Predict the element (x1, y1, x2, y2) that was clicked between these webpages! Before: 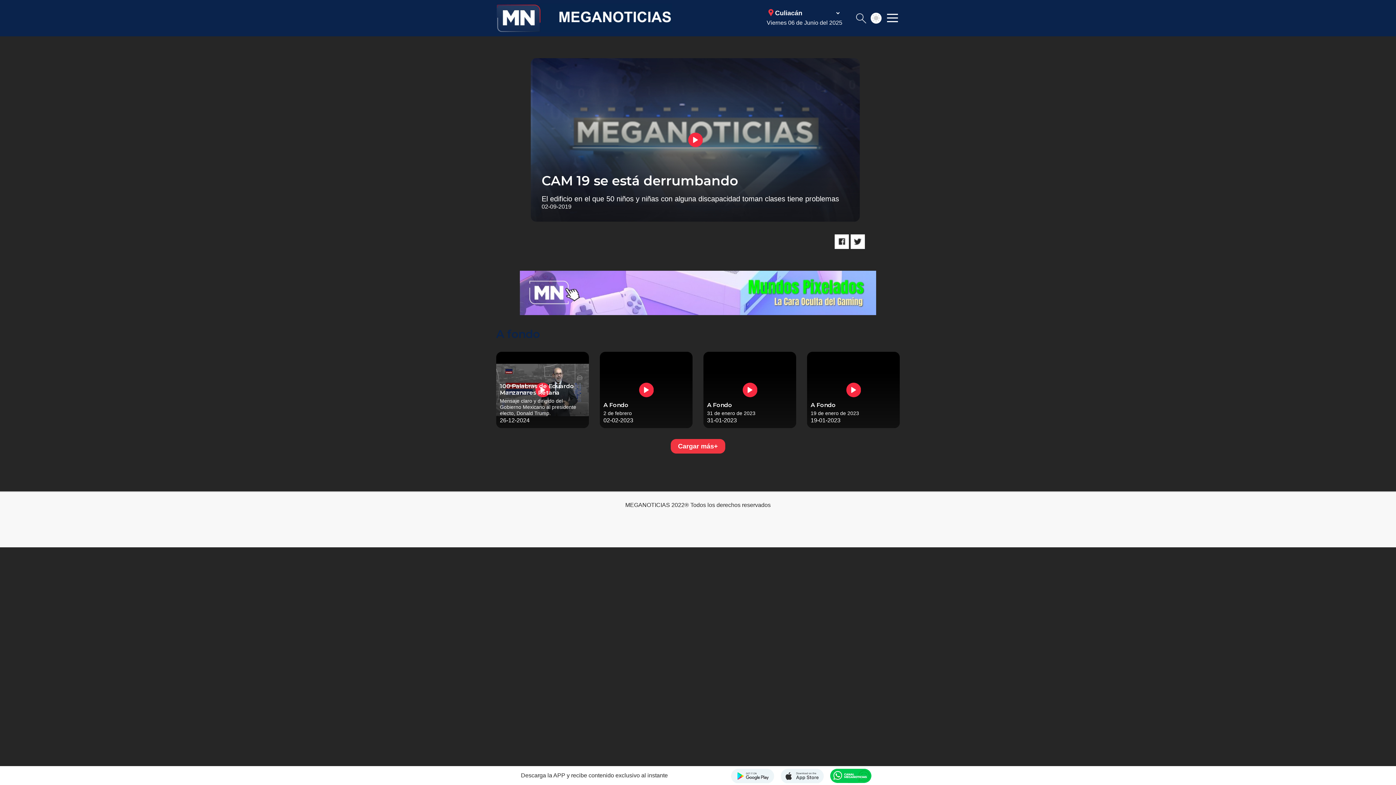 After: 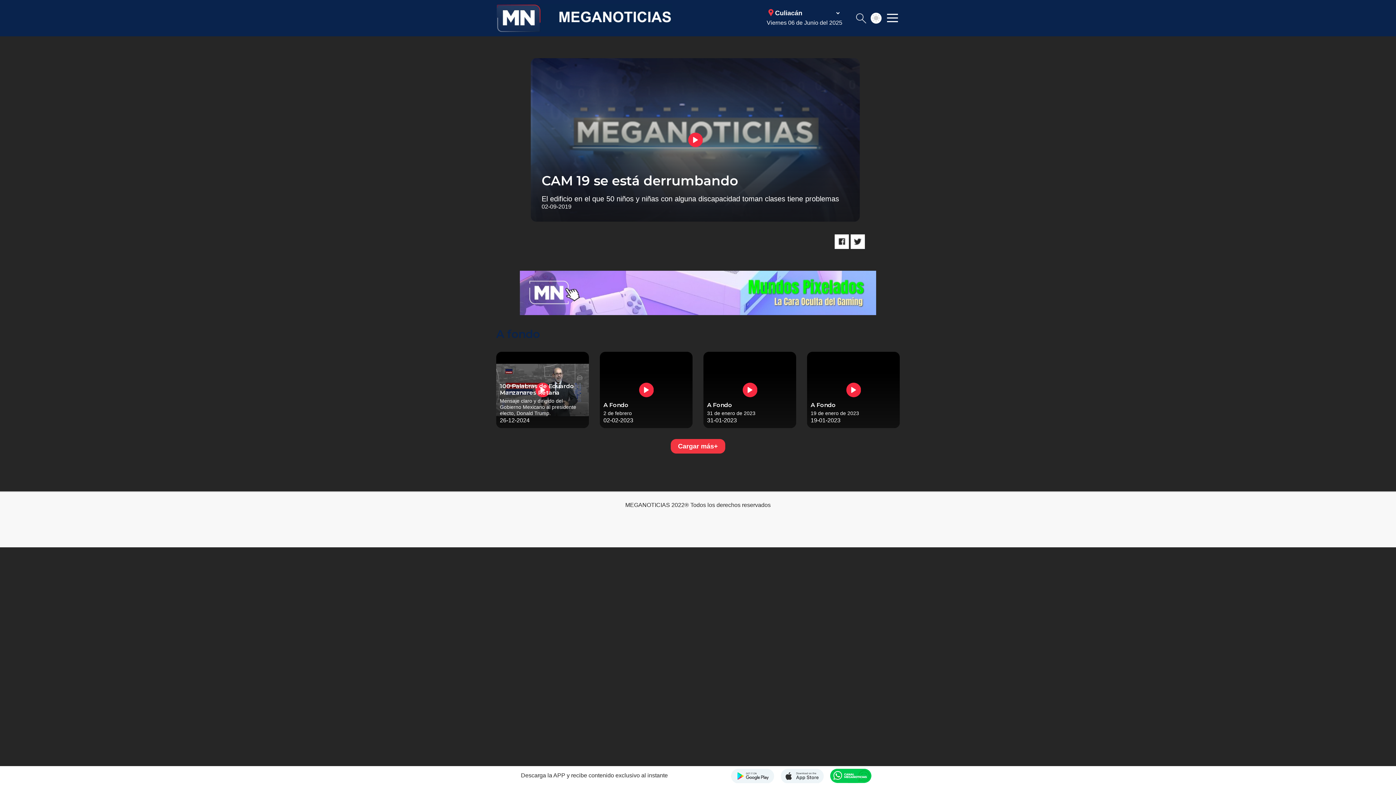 Action: bbox: (730, 768, 774, 783) label: Meganotcias - Disponible en Google Play